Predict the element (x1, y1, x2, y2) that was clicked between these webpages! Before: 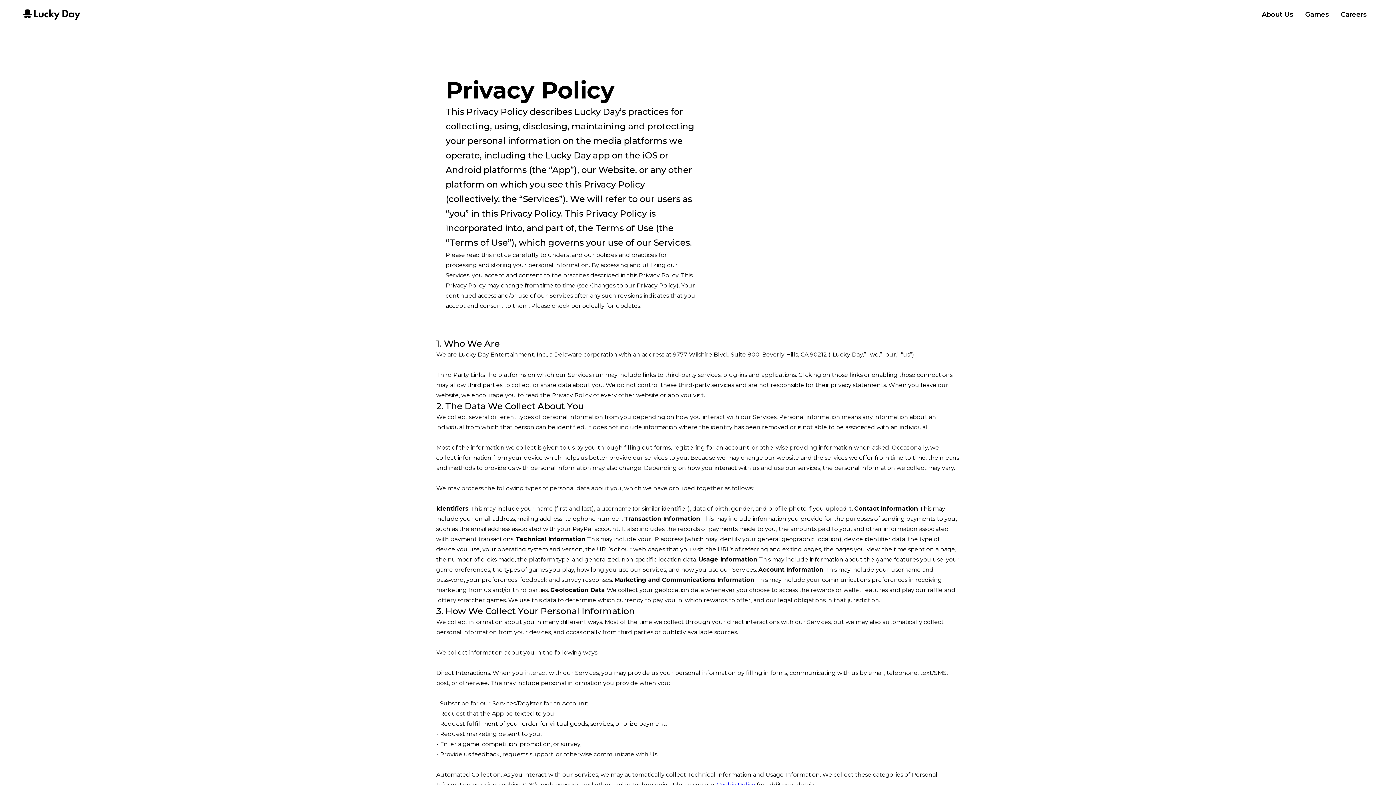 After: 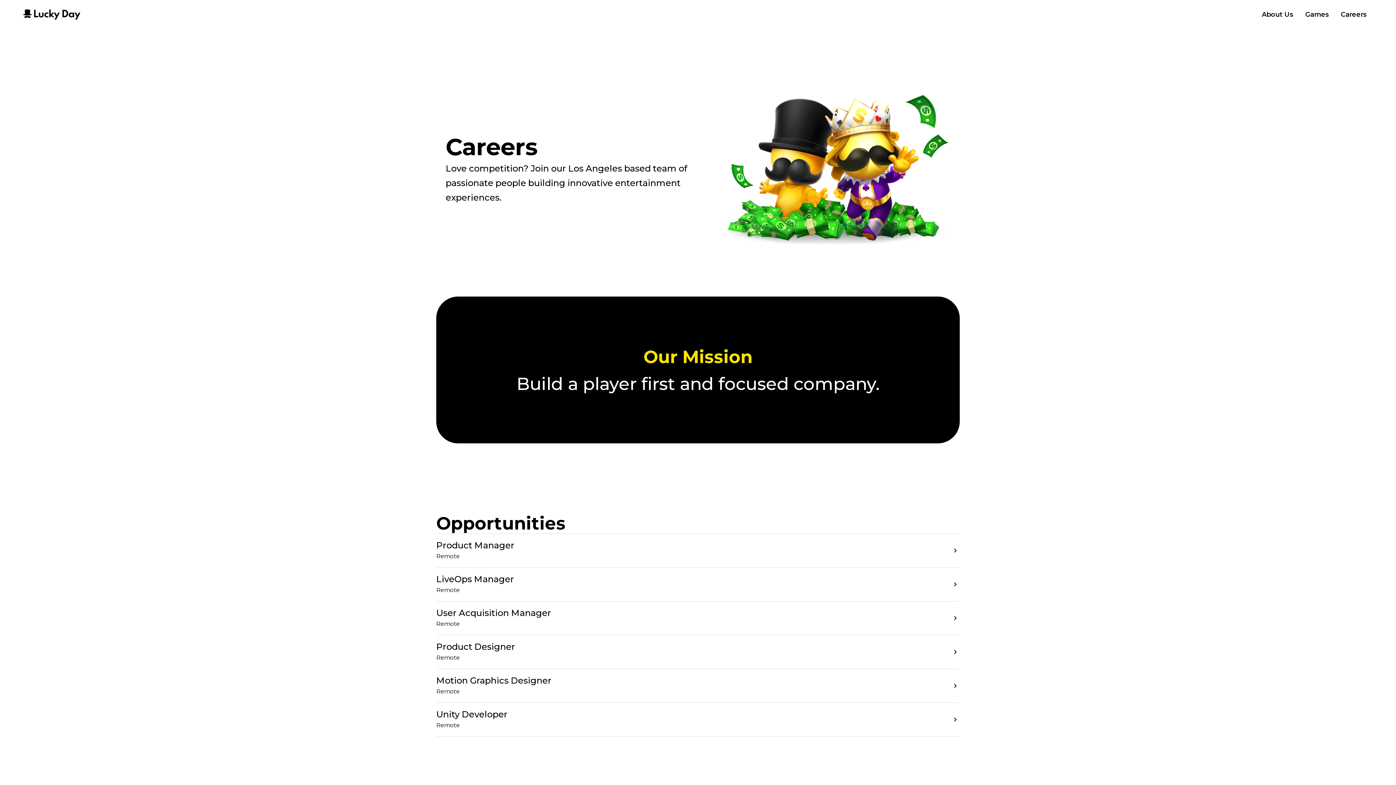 Action: label: Careers bbox: (1335, 7, 1373, 21)